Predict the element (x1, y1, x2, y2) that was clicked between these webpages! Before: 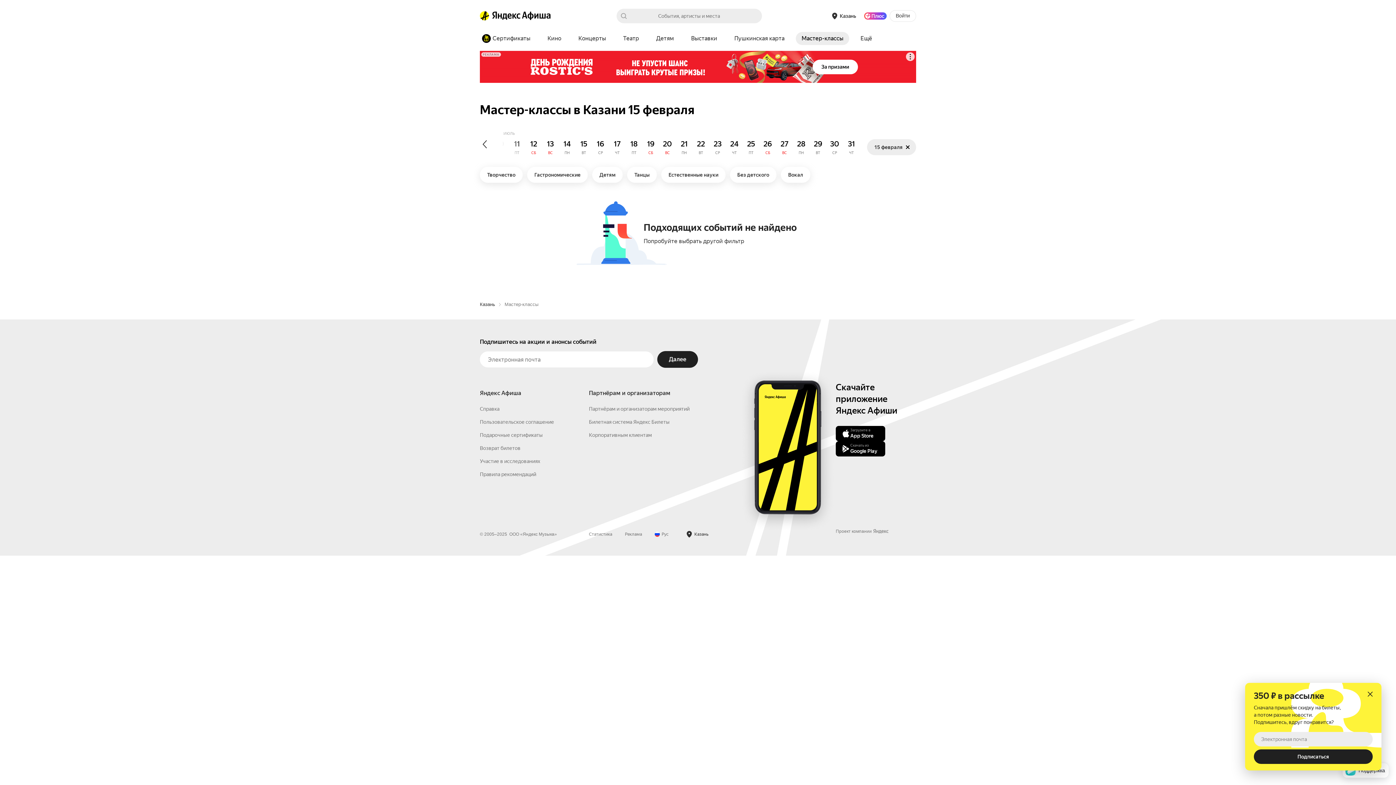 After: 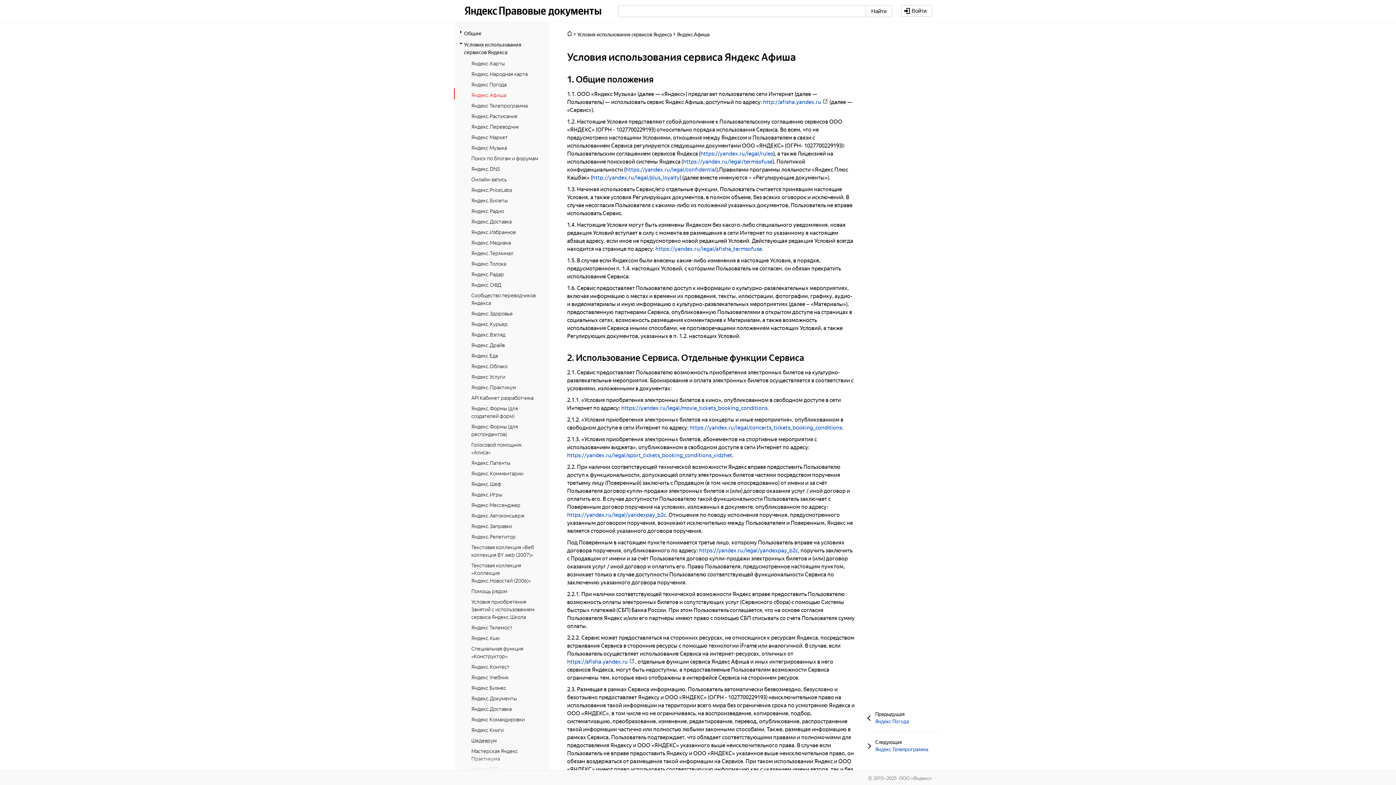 Action: bbox: (480, 535, 554, 541) label: Пользовательское соглашение